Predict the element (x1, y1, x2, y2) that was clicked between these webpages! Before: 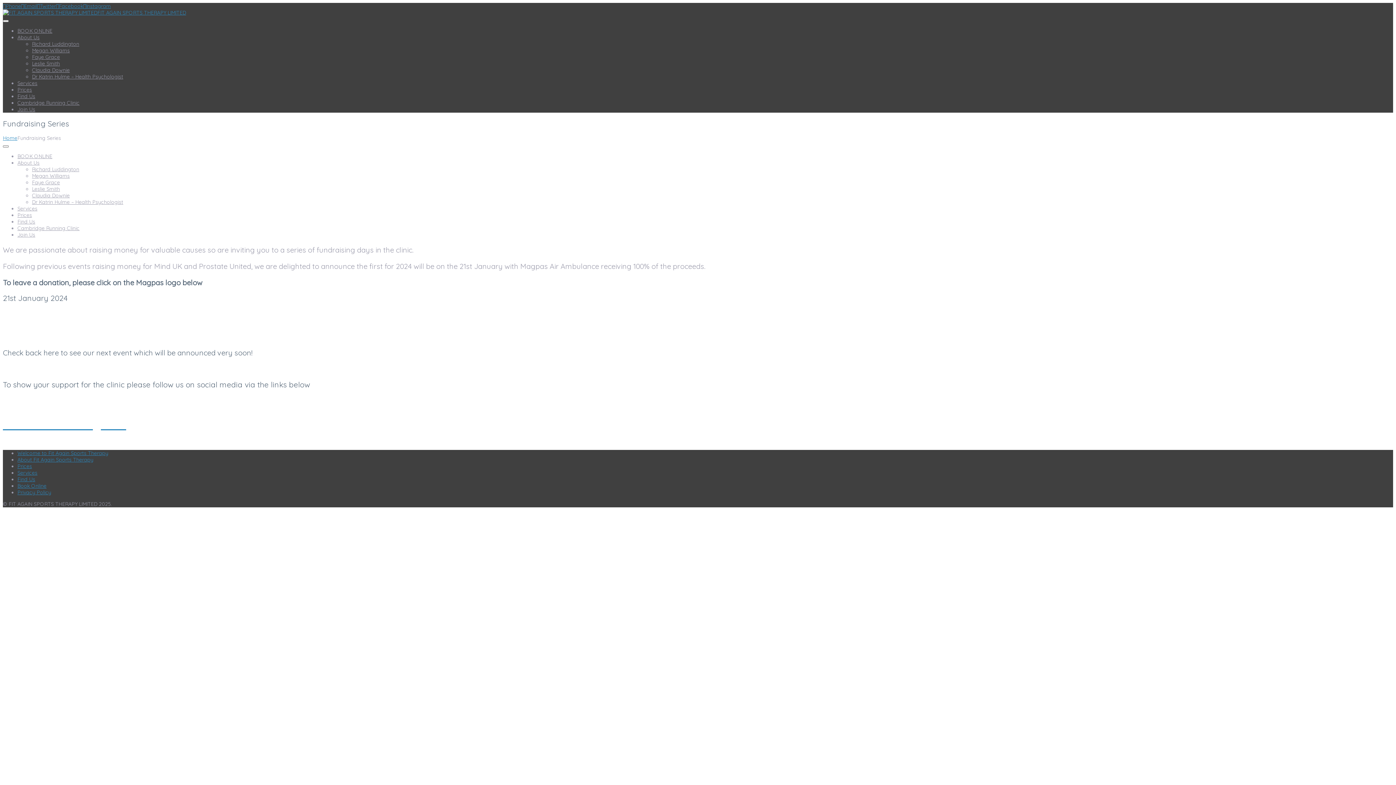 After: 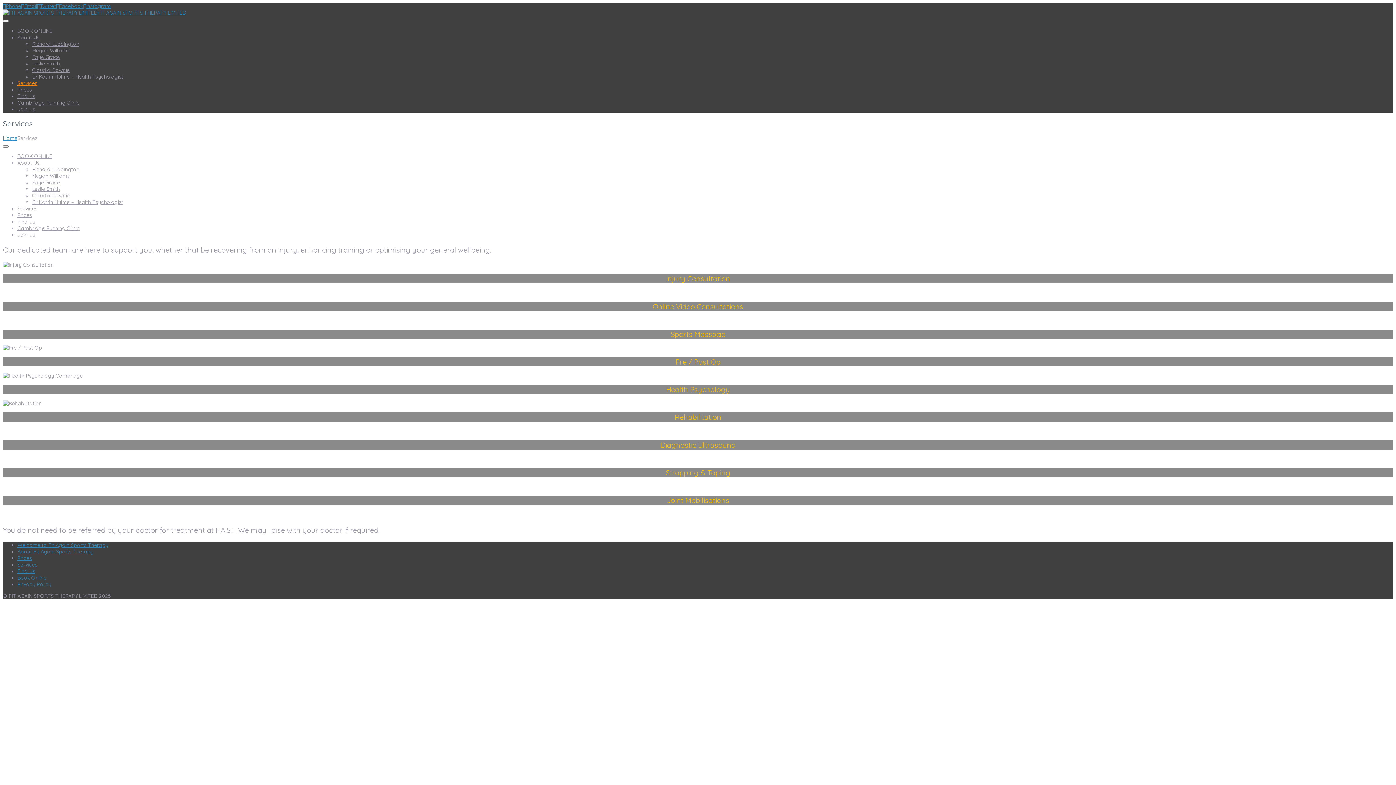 Action: bbox: (17, 469, 37, 476) label: Services